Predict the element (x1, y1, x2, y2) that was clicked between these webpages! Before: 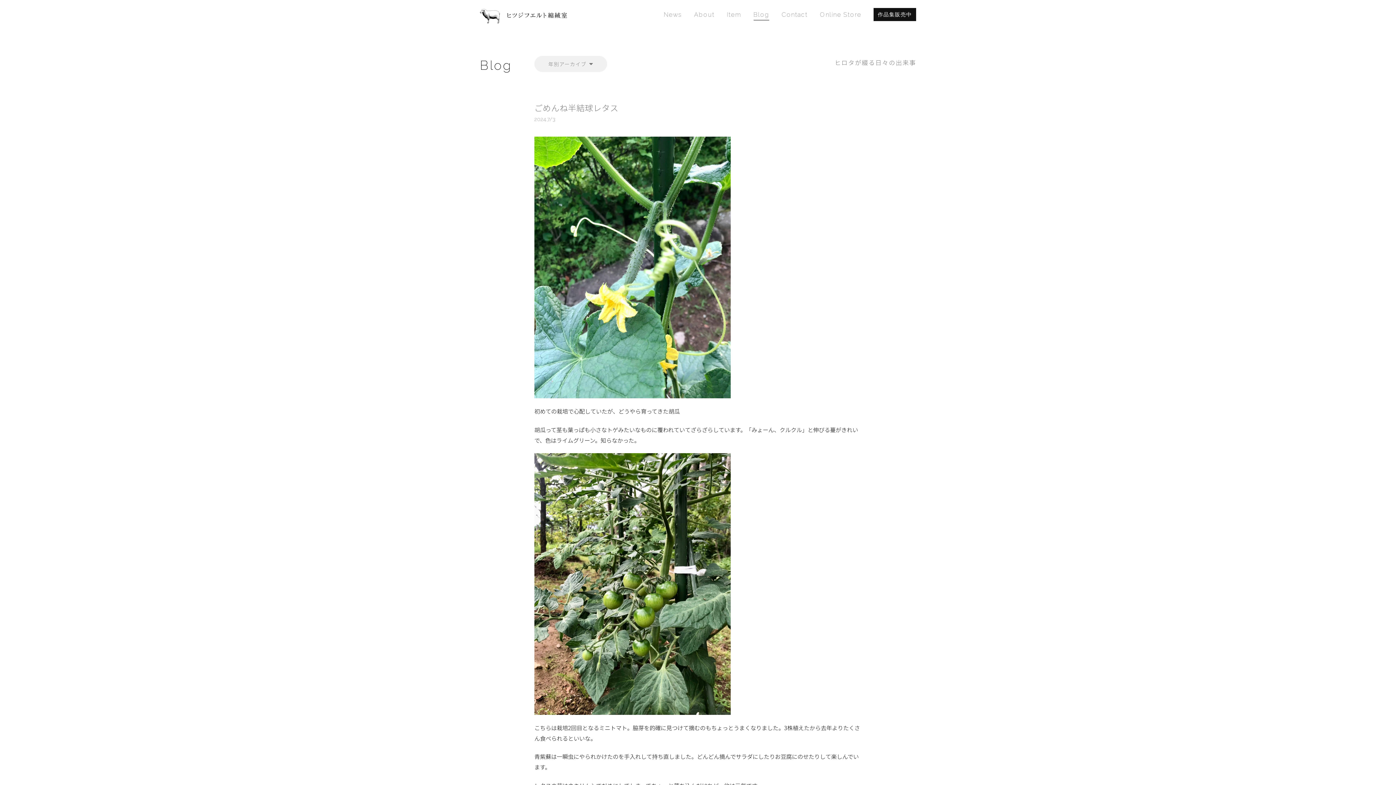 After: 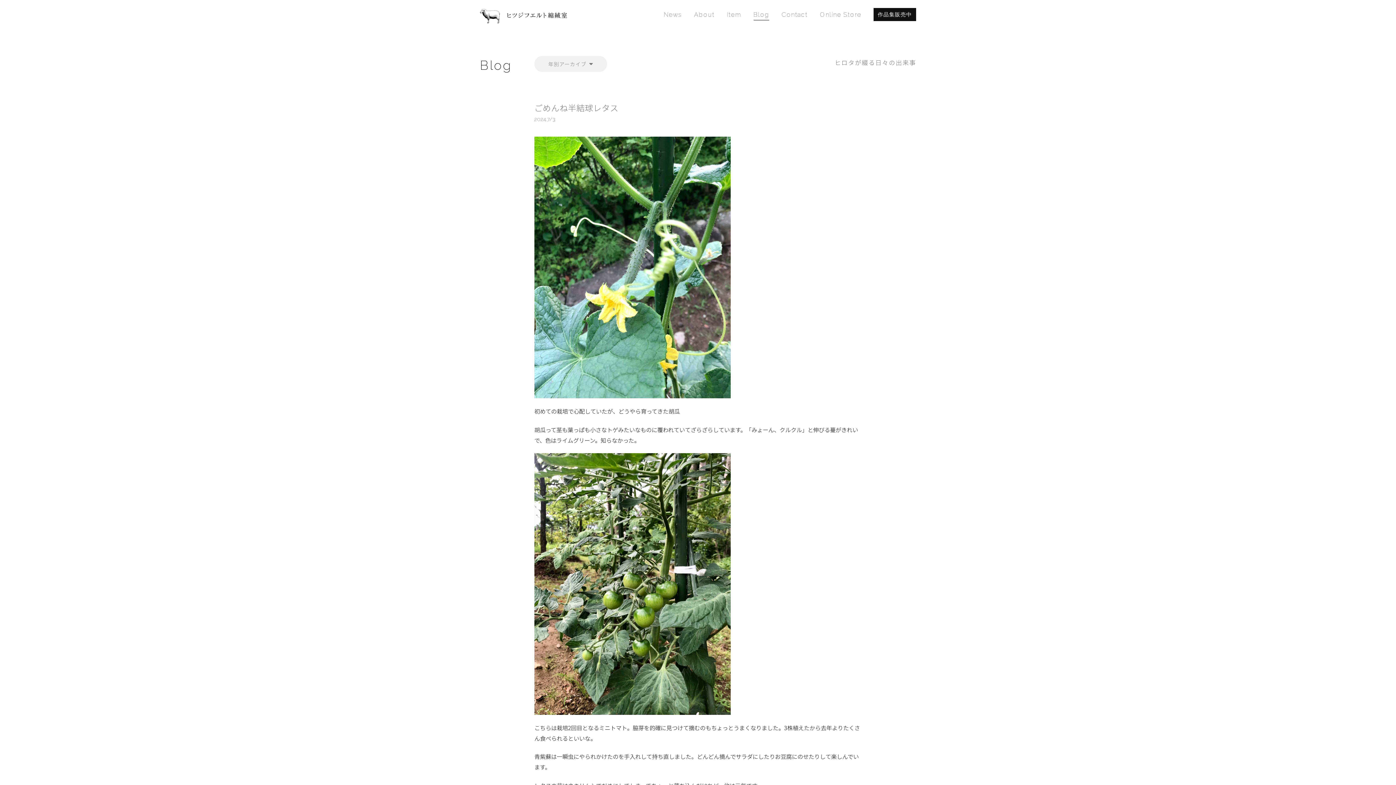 Action: bbox: (820, 10, 861, 18) label: Online Store